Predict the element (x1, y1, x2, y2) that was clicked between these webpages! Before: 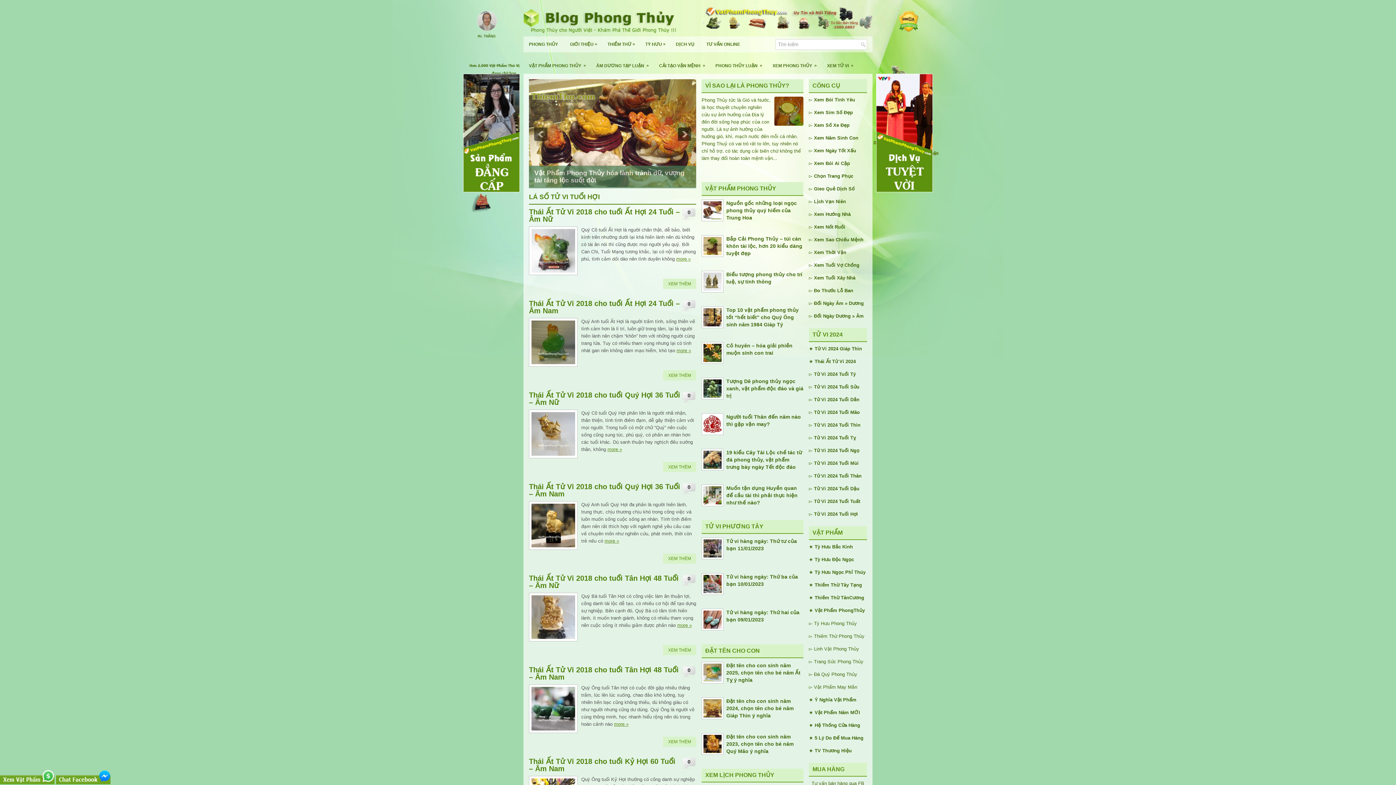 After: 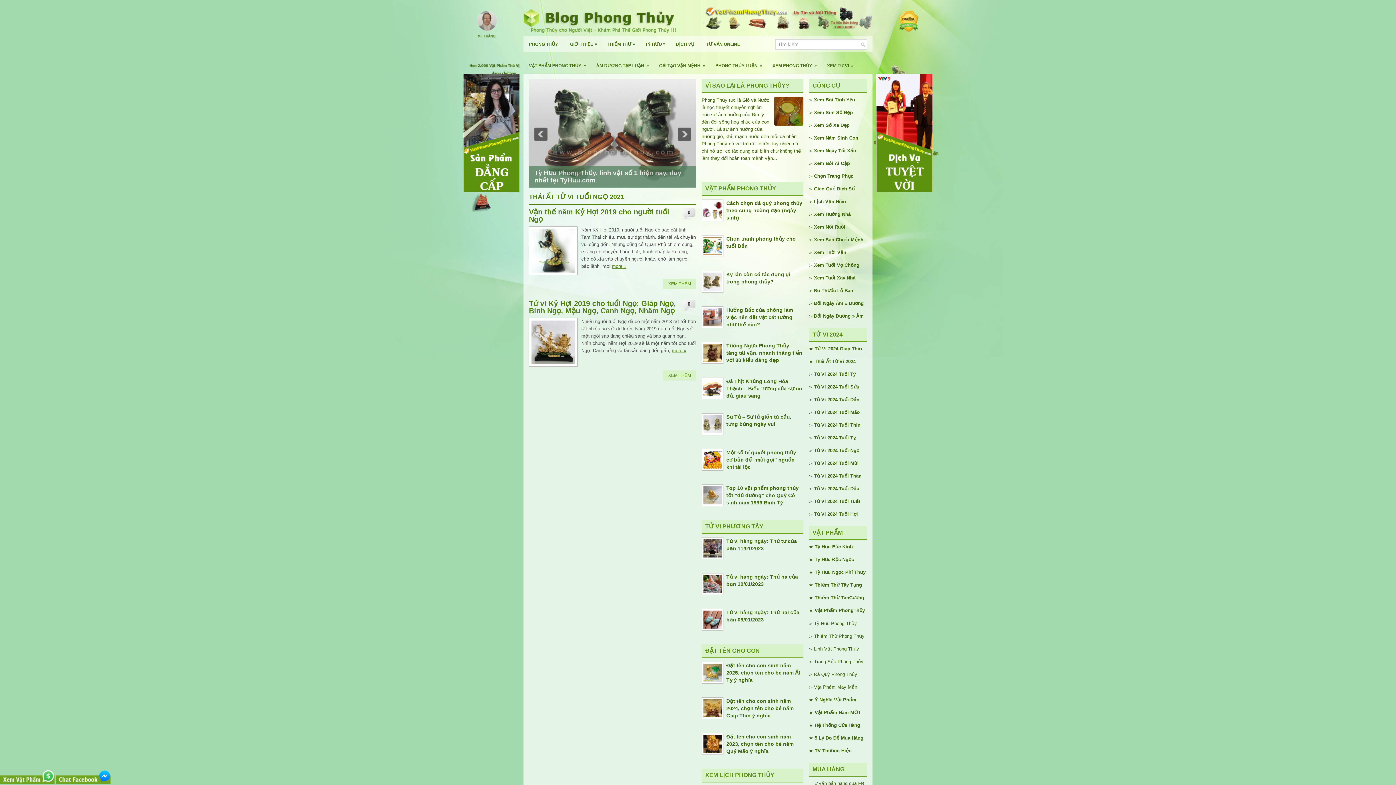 Action: bbox: (814, 448, 859, 453) label: Tử Vi 2024 Tuổi Ngọ